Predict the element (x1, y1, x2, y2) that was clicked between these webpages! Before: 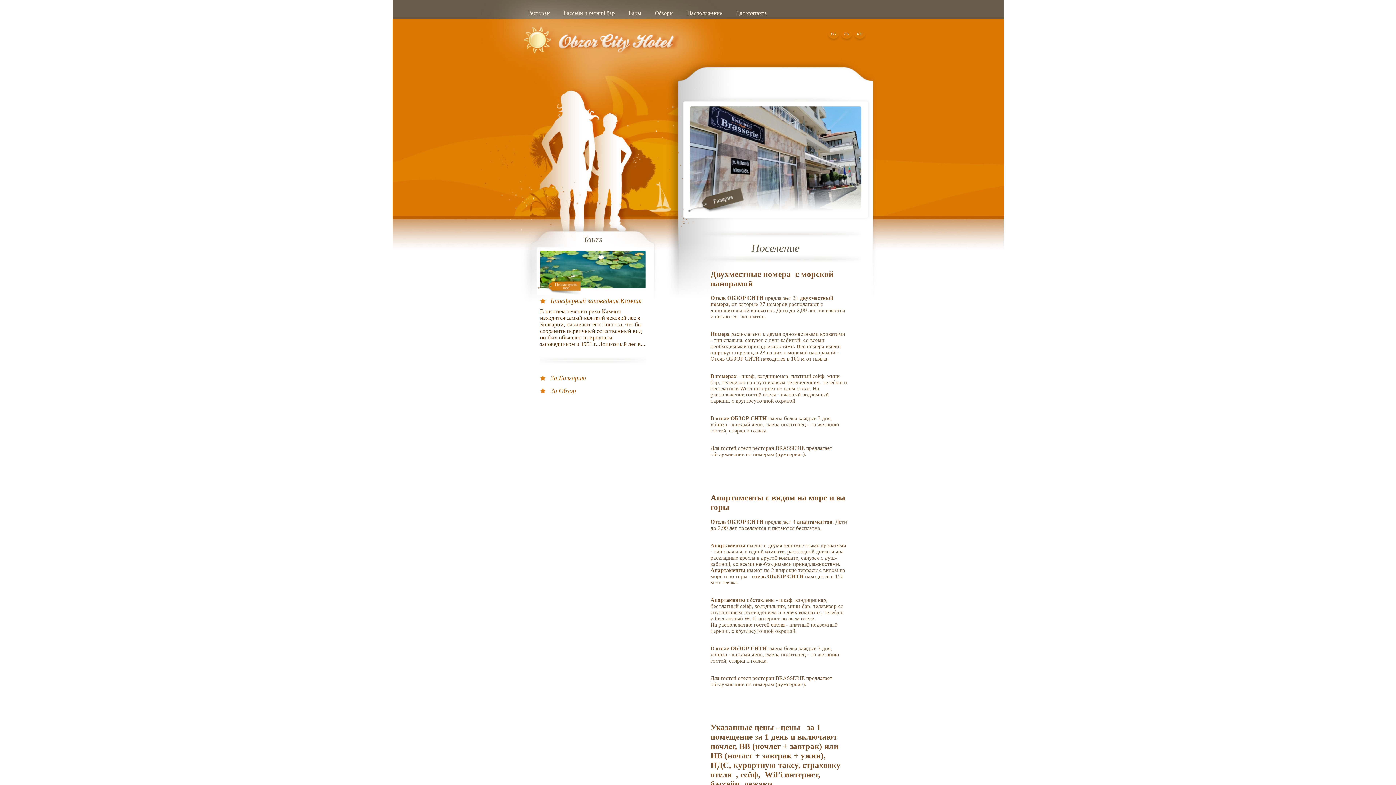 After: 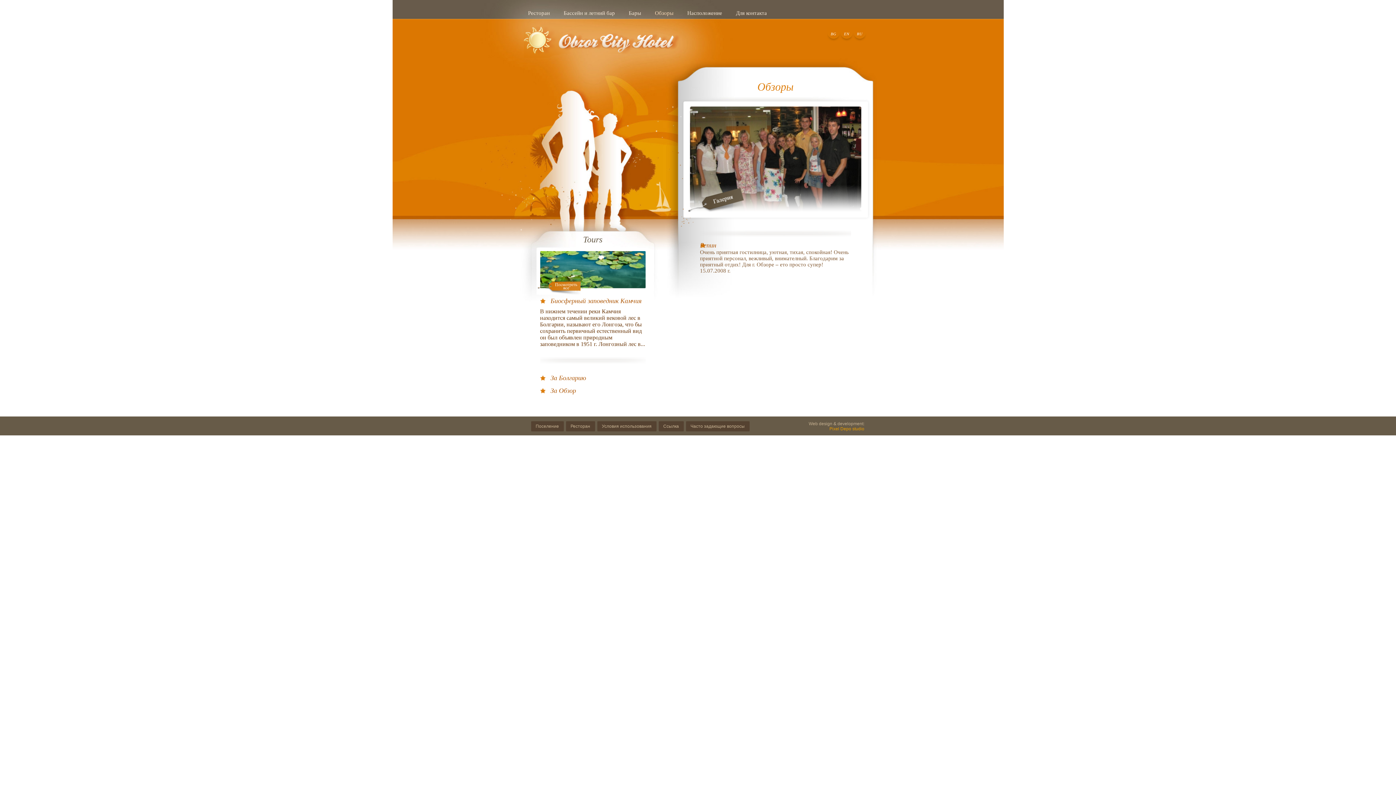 Action: bbox: (655, 6, 673, 19) label: Обзоры